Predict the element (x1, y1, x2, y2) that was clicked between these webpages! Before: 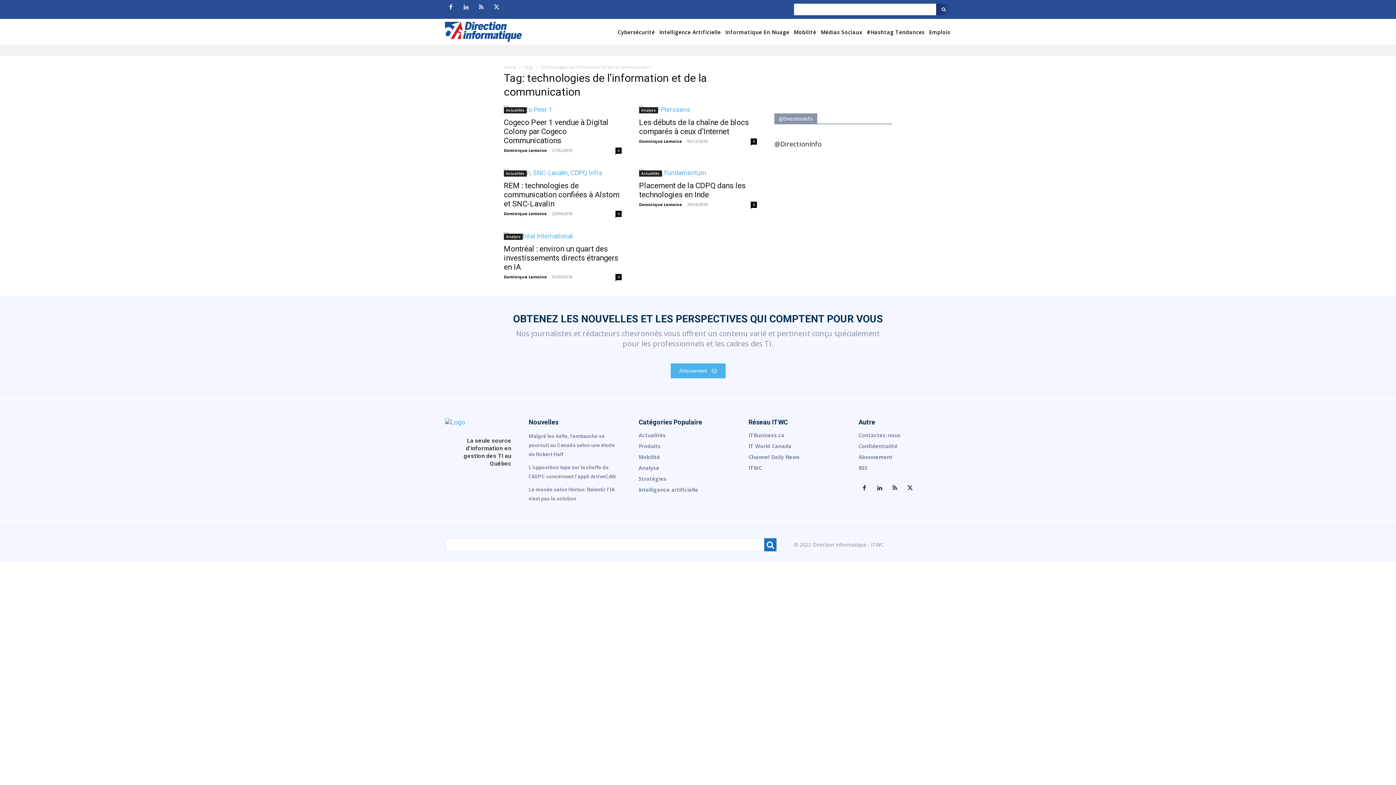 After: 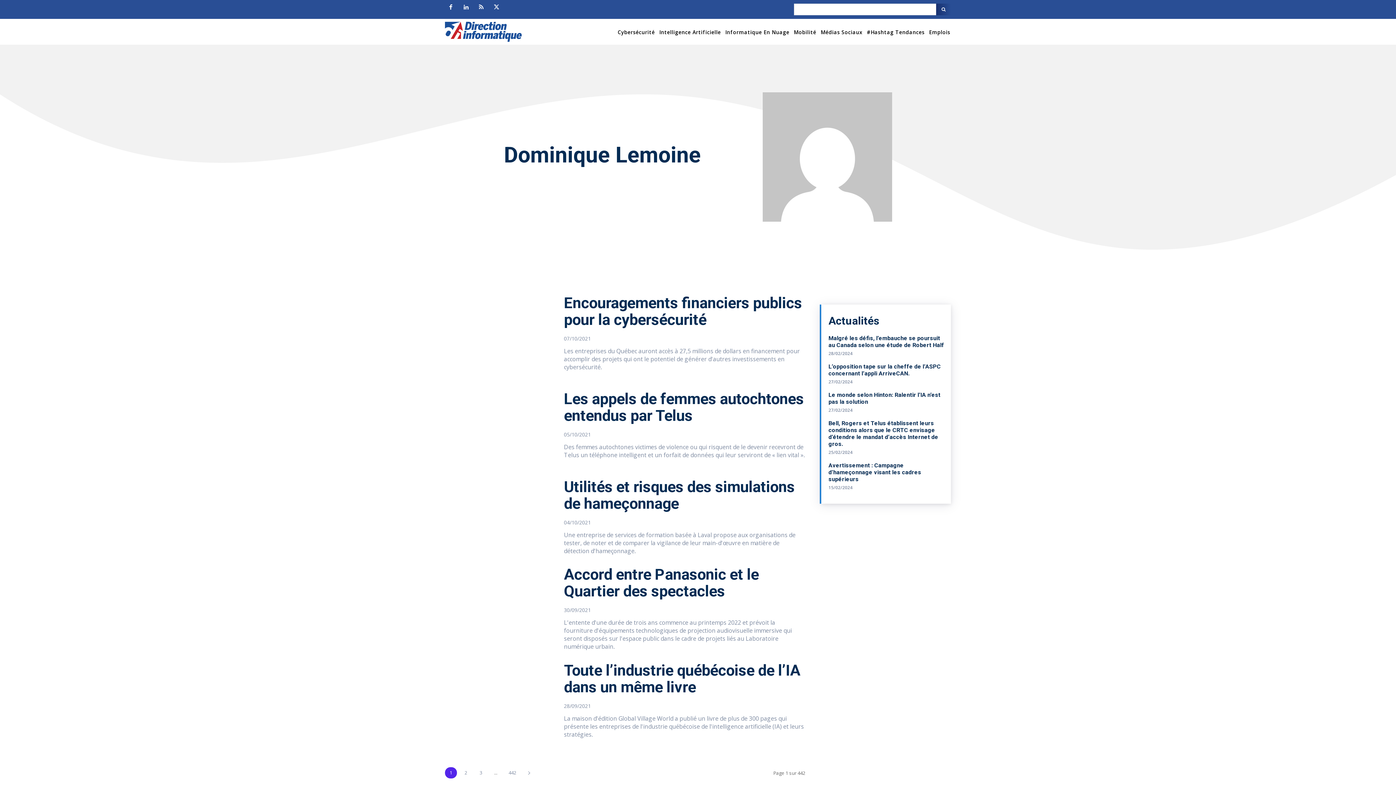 Action: label: Dominique Lemoine bbox: (504, 147, 546, 153)